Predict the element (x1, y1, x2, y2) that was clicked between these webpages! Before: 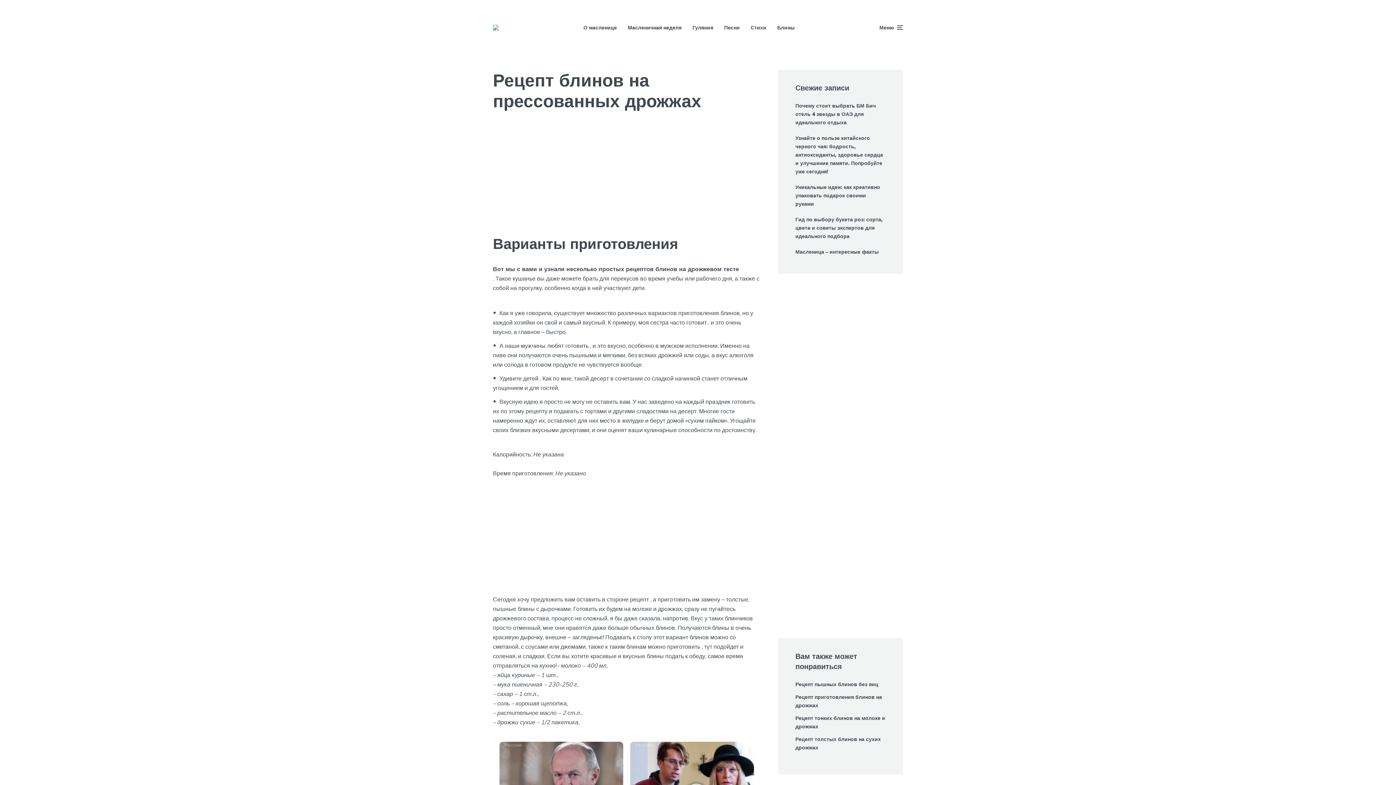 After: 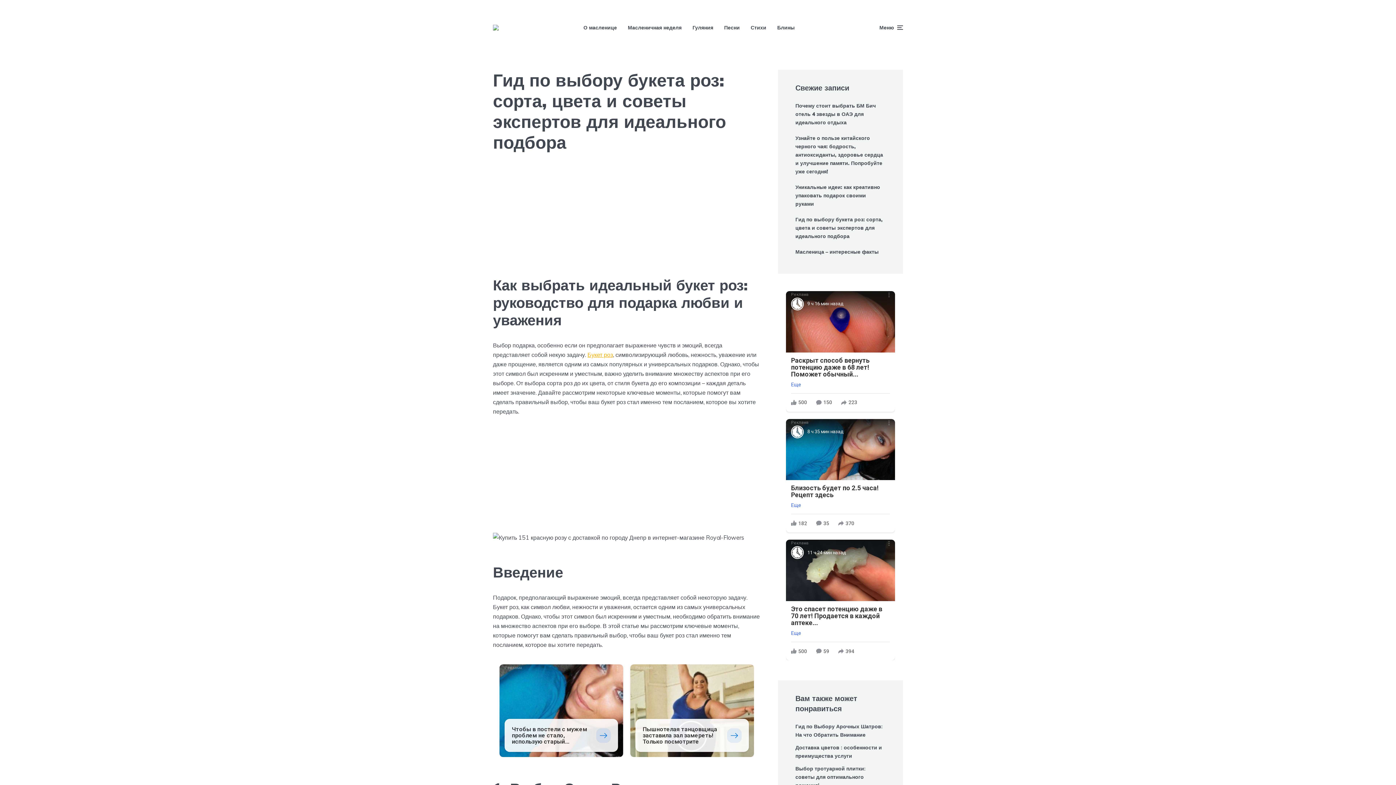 Action: label: Гид по выбору букета роз: сорта, цвета и советы экспертов для идеального подбора bbox: (795, 215, 885, 240)